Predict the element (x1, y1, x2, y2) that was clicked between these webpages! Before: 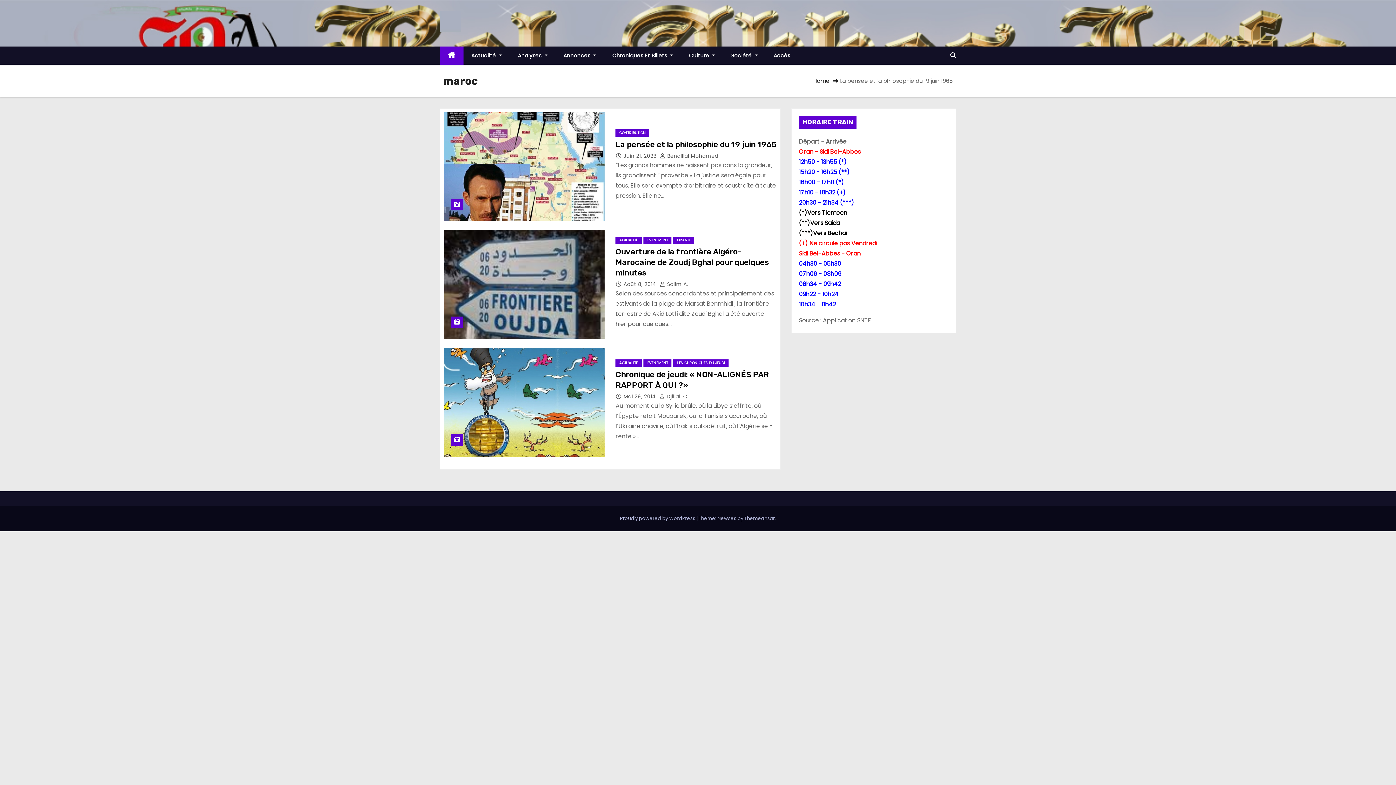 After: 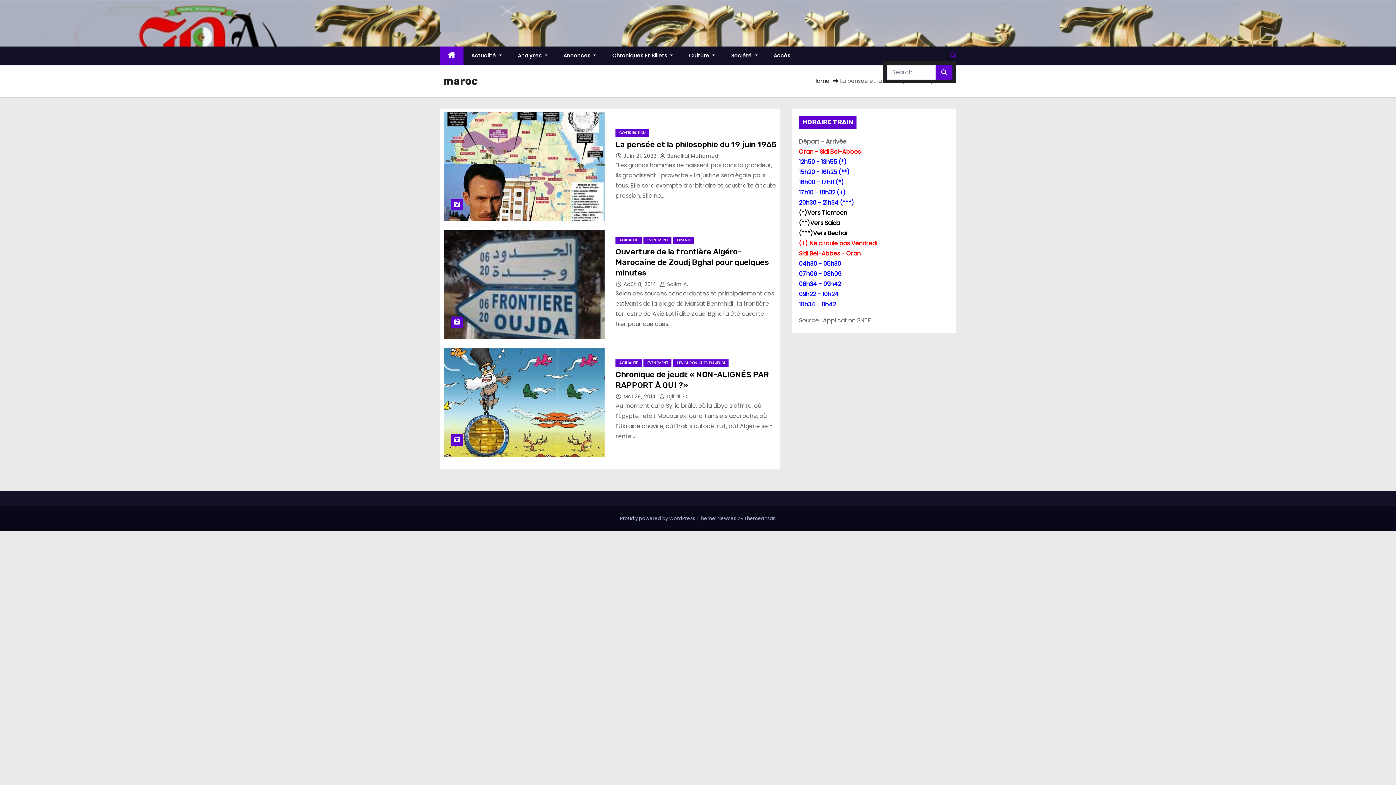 Action: bbox: (950, 51, 956, 59)